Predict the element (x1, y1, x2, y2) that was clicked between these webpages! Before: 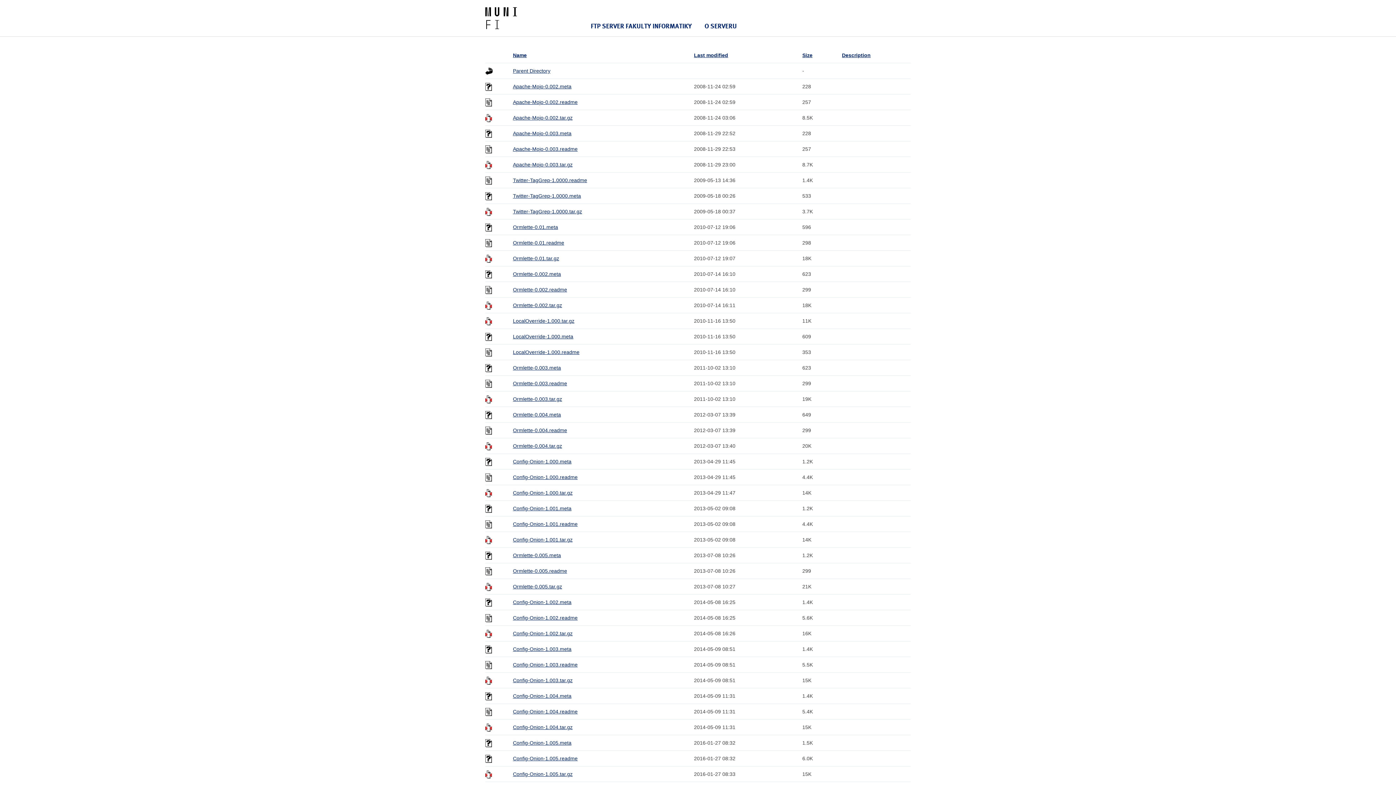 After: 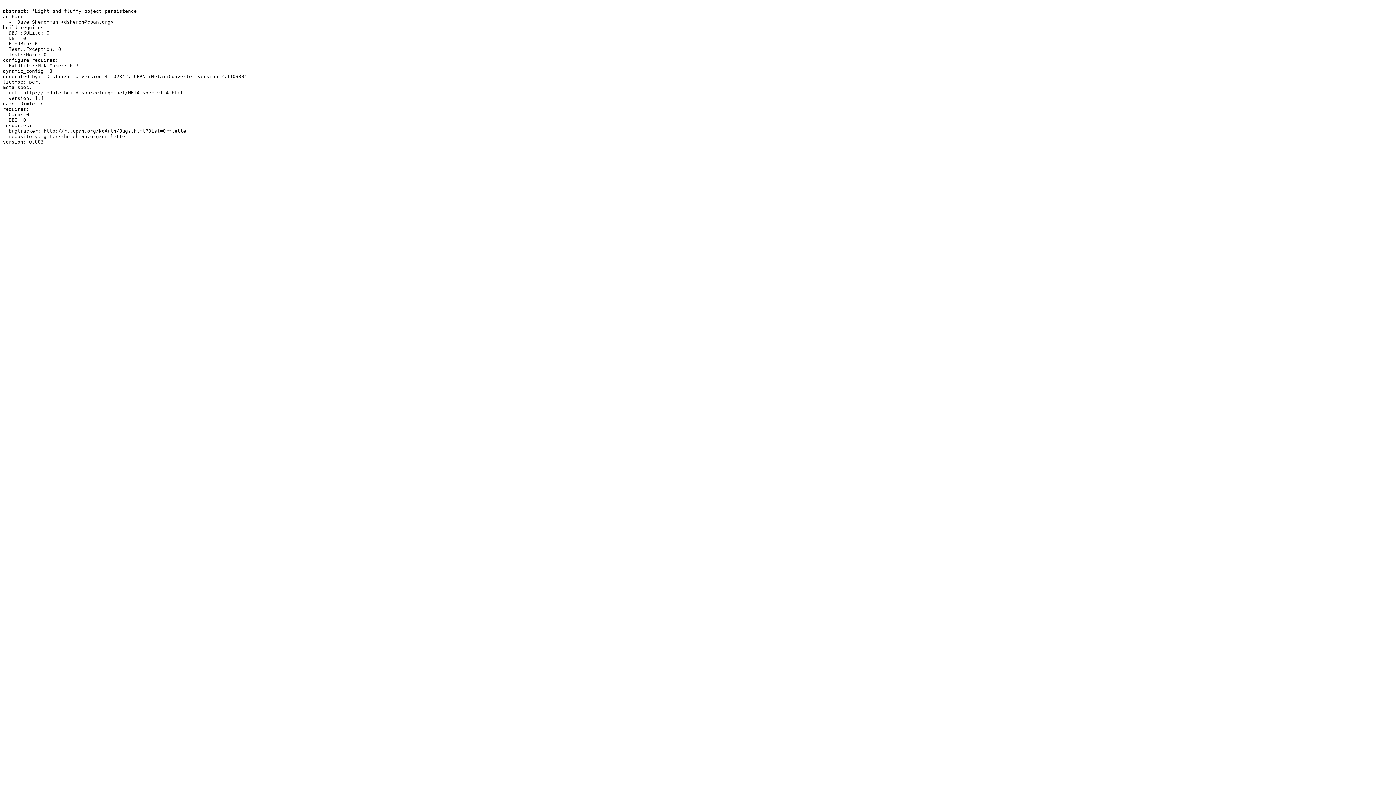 Action: bbox: (513, 365, 561, 370) label: Ormlette-0.003.meta